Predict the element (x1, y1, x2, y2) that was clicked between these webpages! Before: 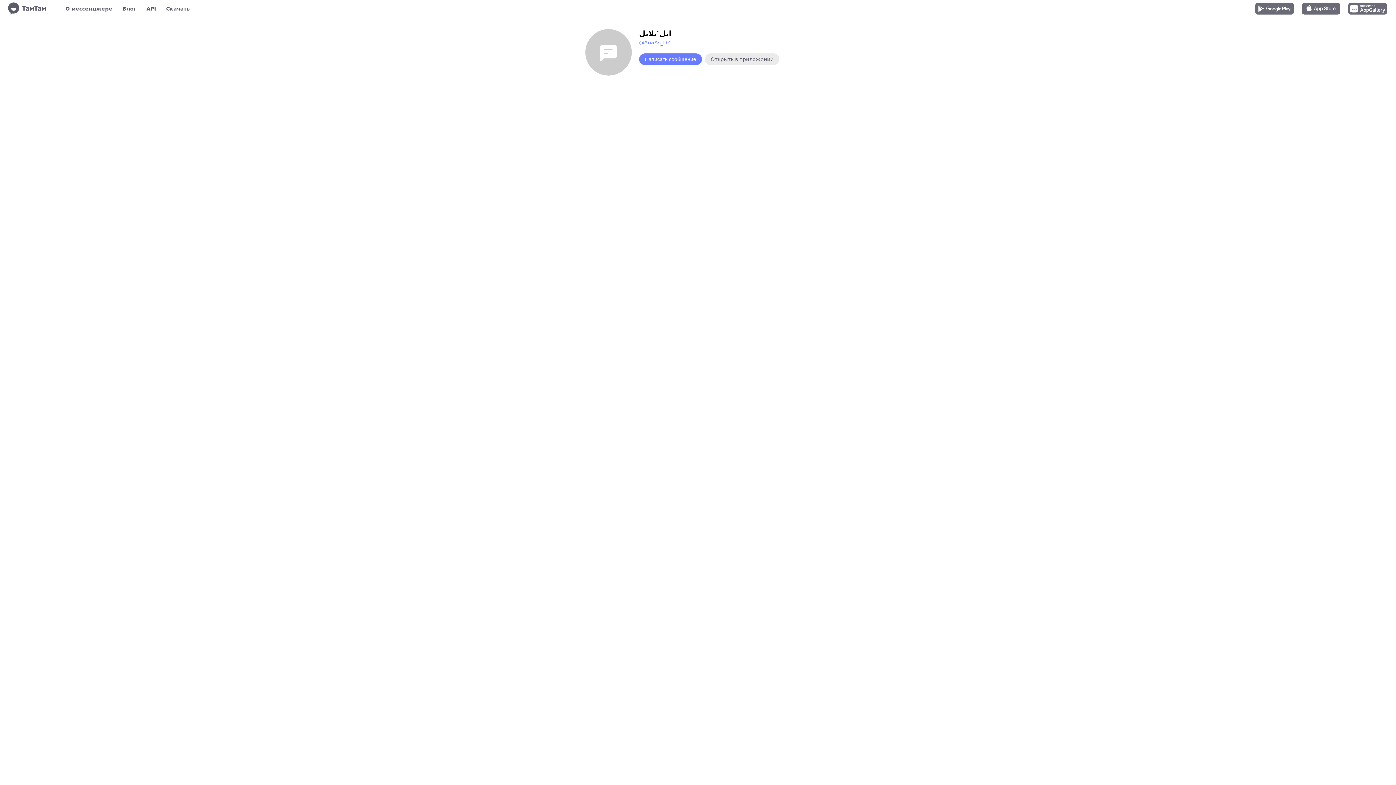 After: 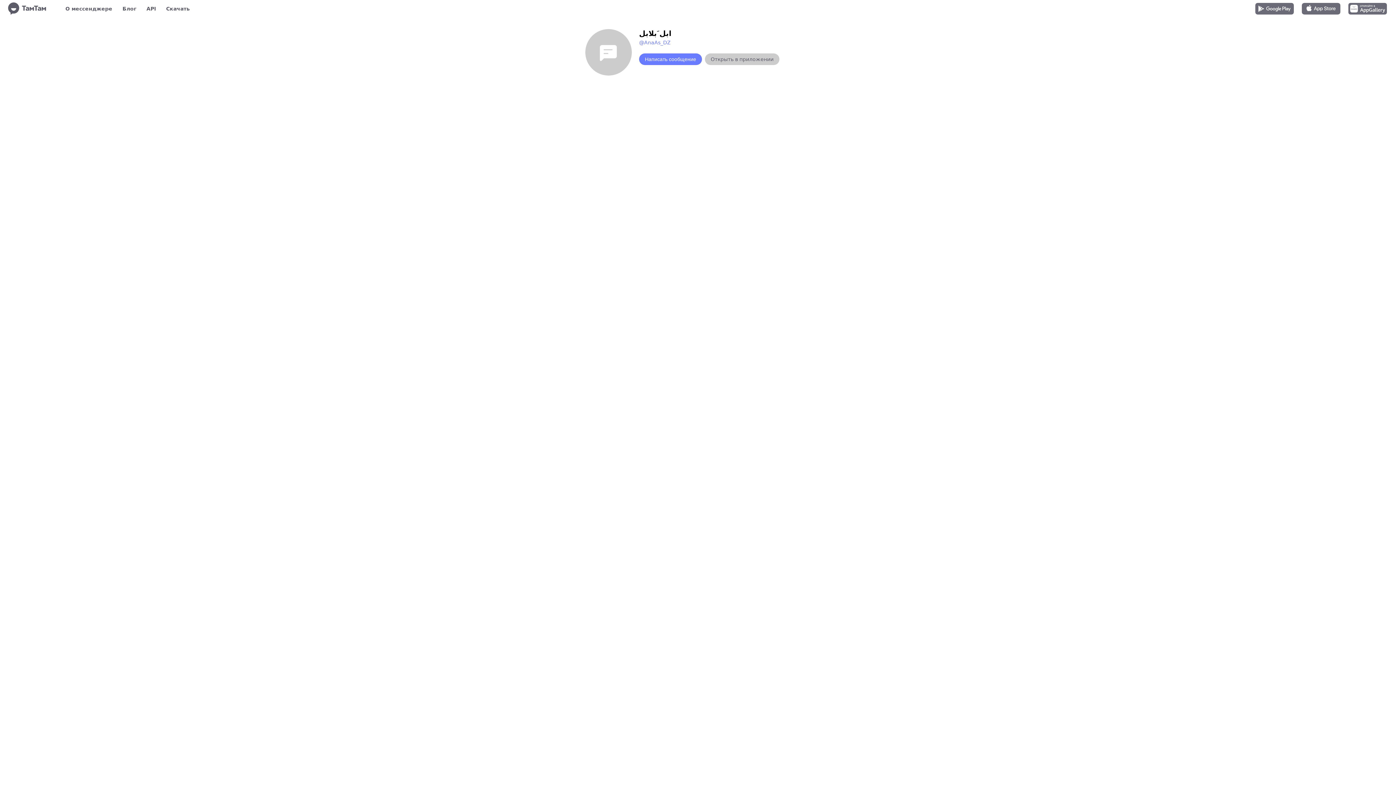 Action: bbox: (705, 53, 779, 65) label: Открыть в приложении